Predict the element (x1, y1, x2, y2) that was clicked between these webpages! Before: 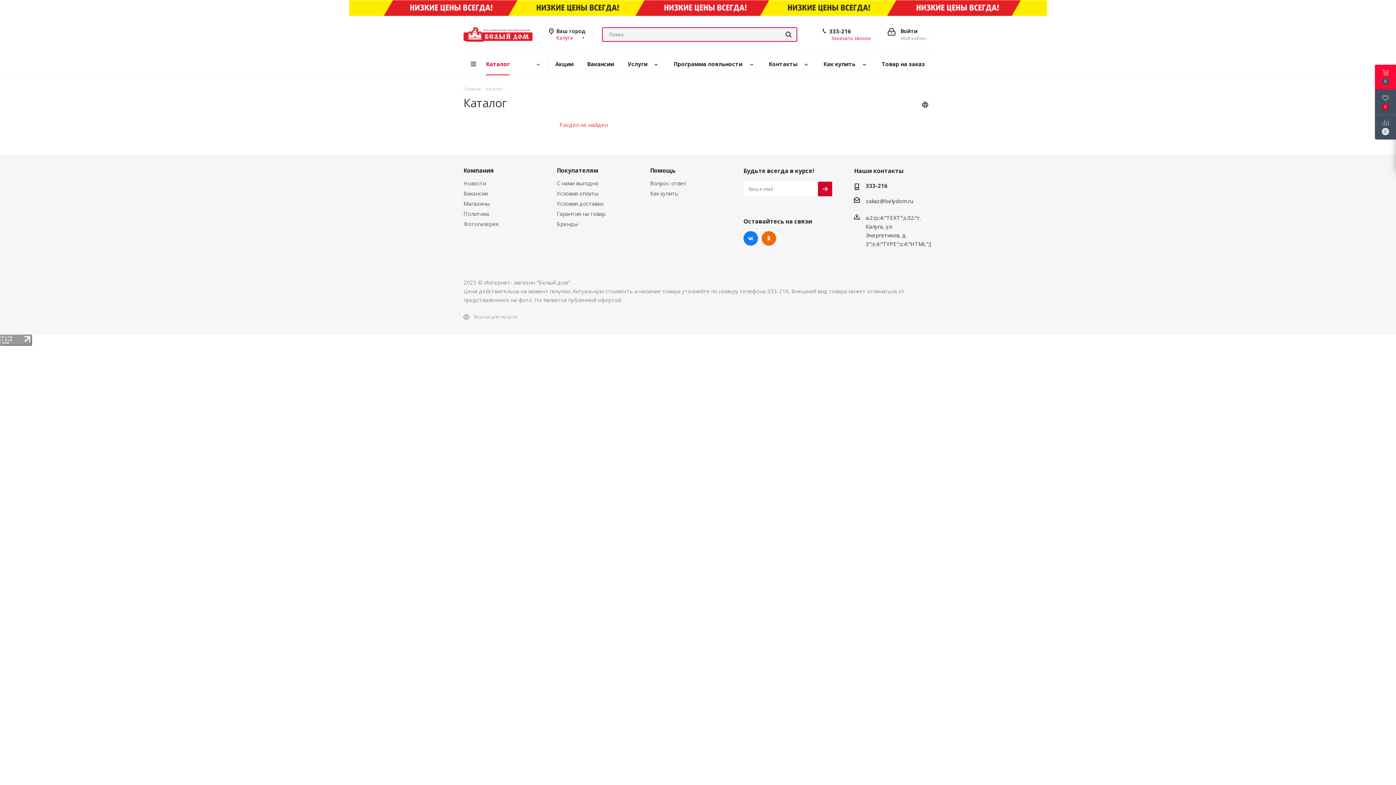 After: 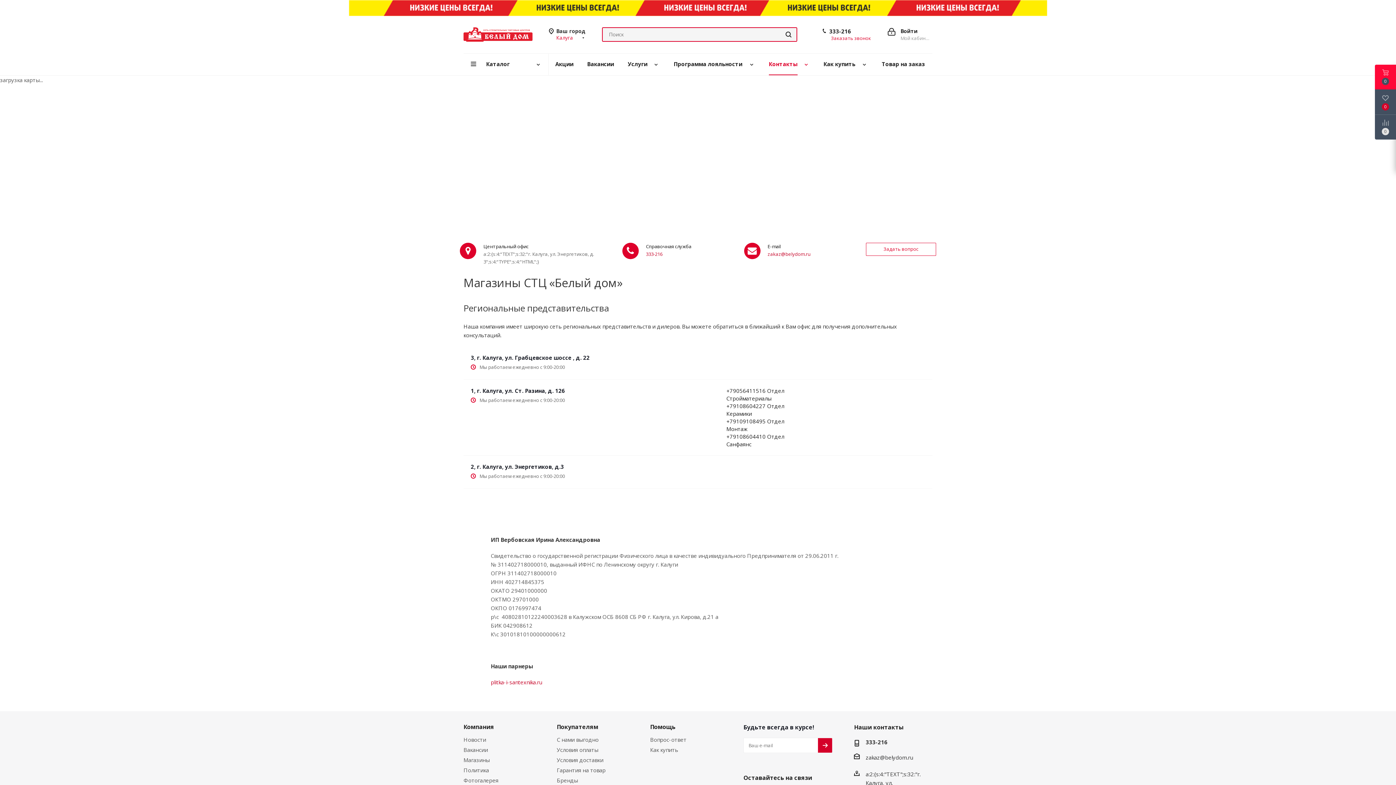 Action: bbox: (761, 53, 816, 75) label: Контакты